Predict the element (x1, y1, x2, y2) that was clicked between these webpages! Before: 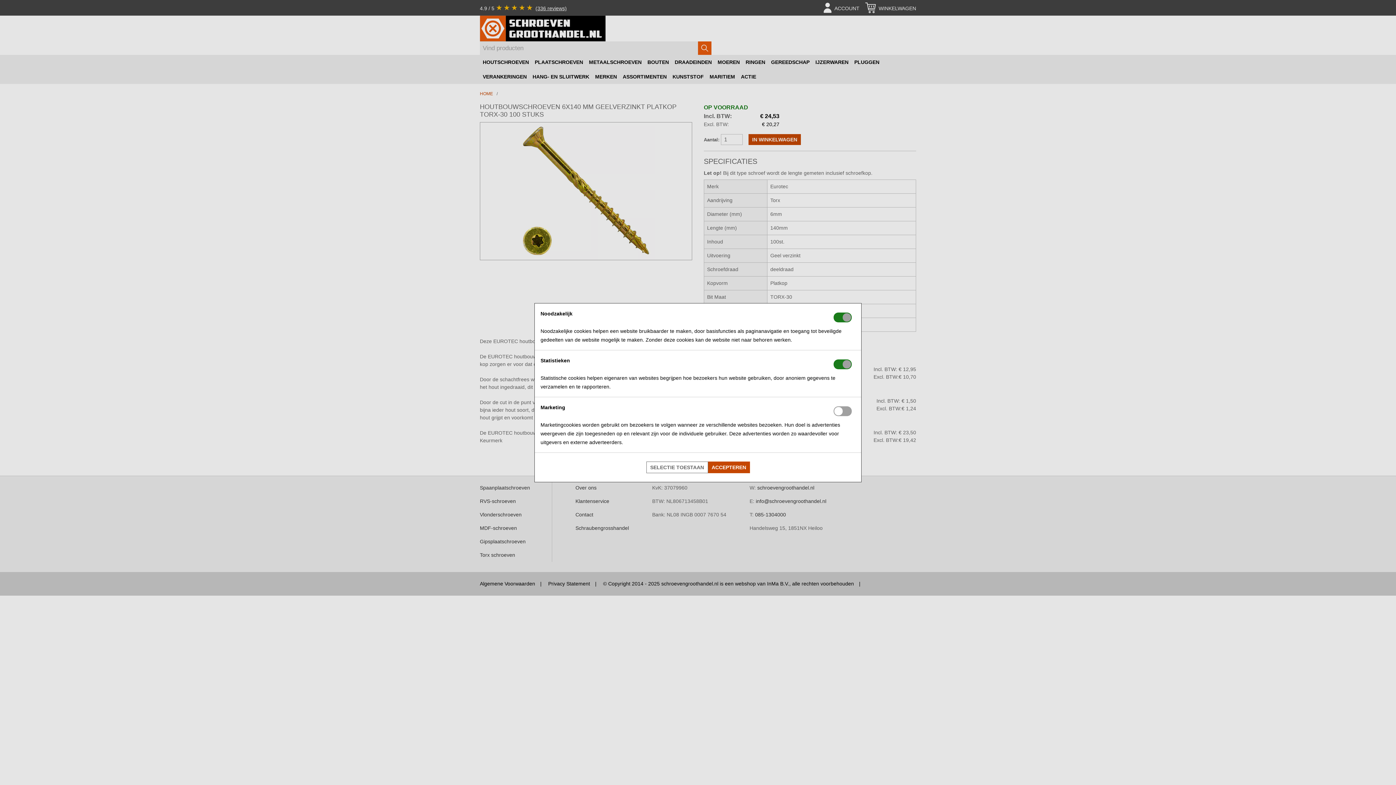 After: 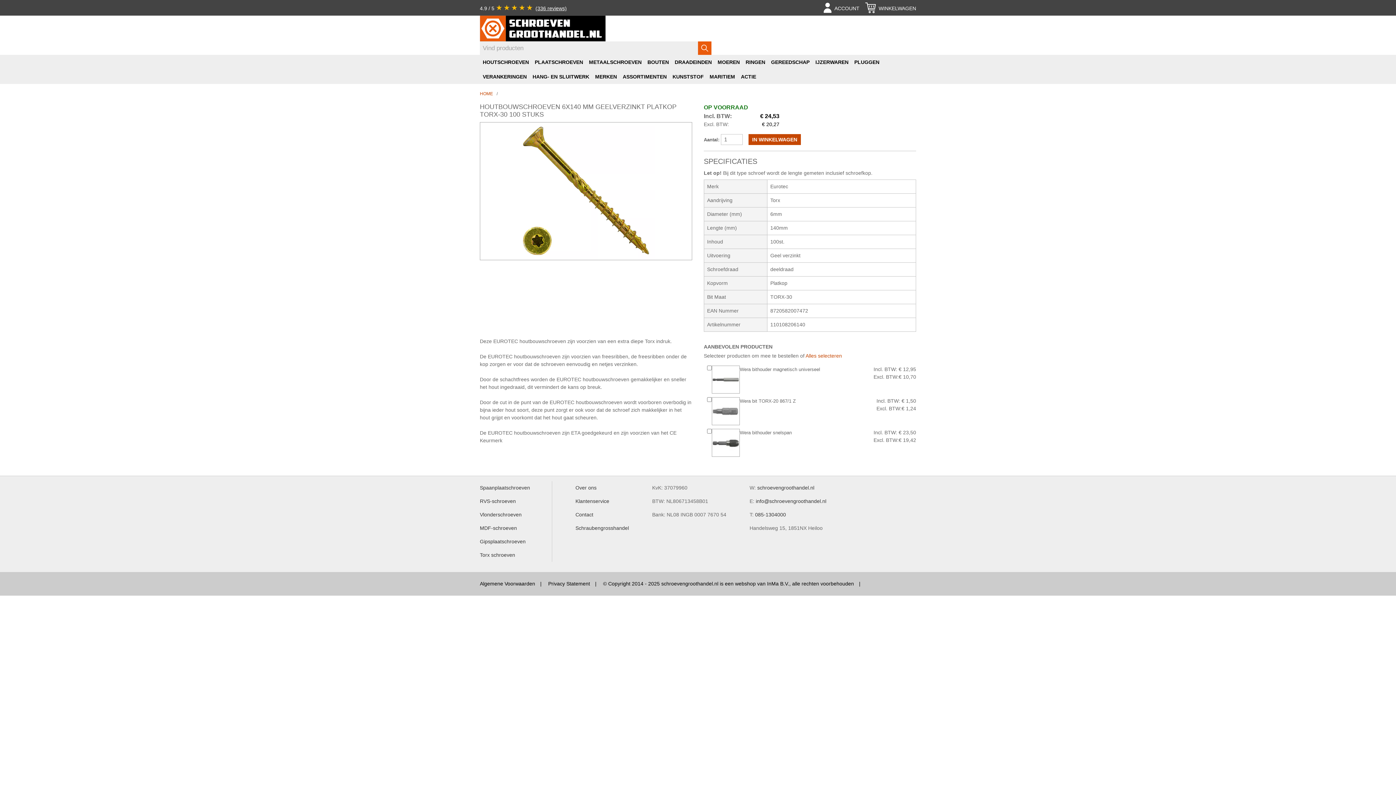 Action: bbox: (708, 461, 750, 473) label: ACCEPTEREN